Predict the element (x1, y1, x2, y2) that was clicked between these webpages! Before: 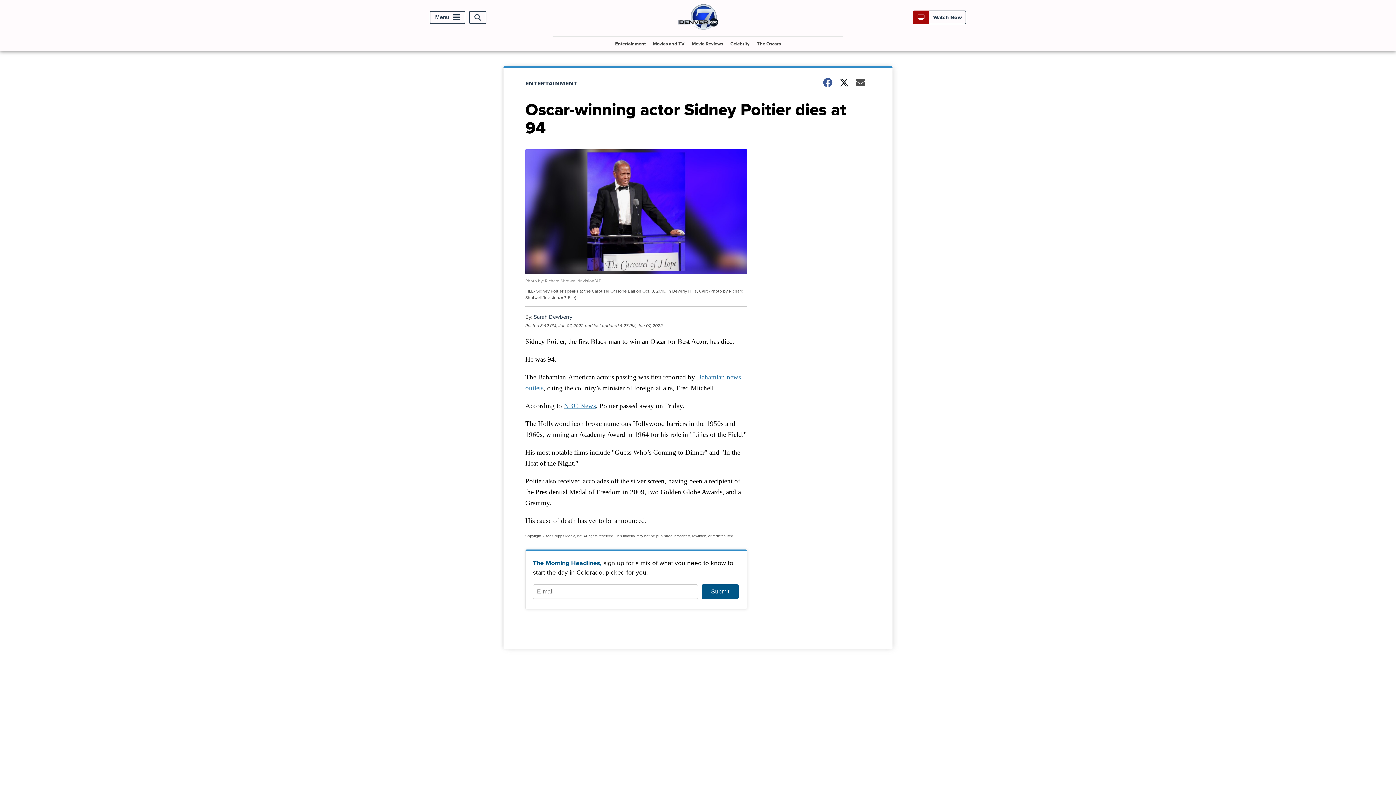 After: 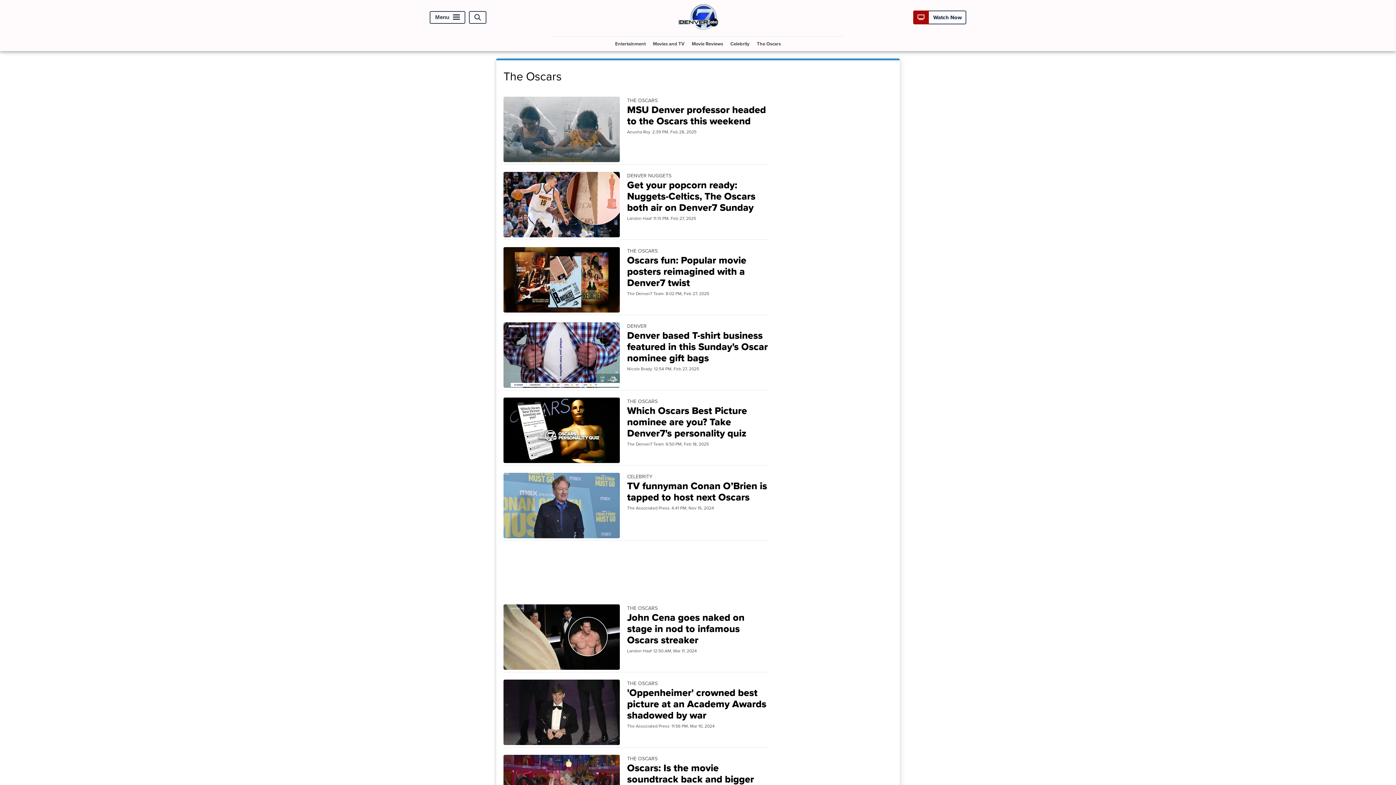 Action: bbox: (754, 36, 784, 50) label: The Oscars